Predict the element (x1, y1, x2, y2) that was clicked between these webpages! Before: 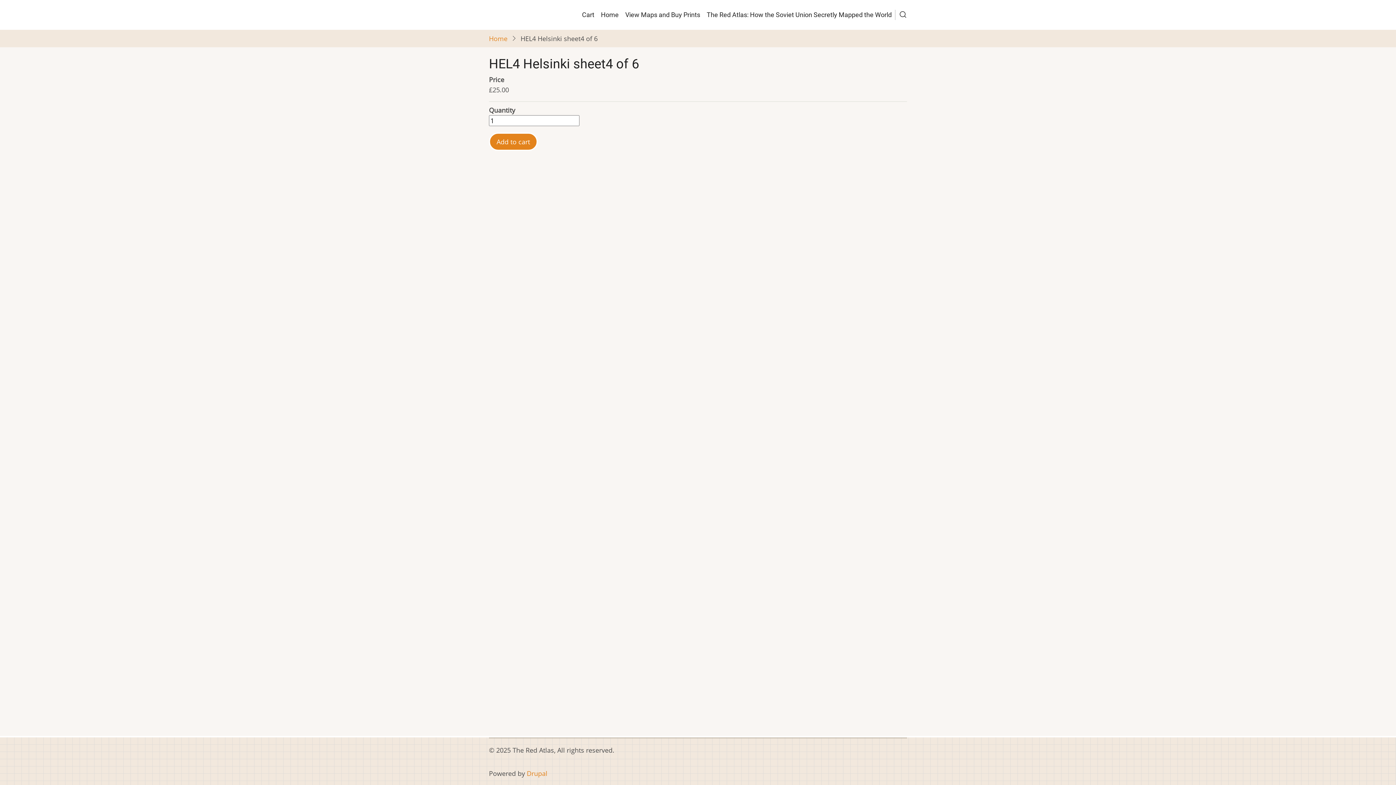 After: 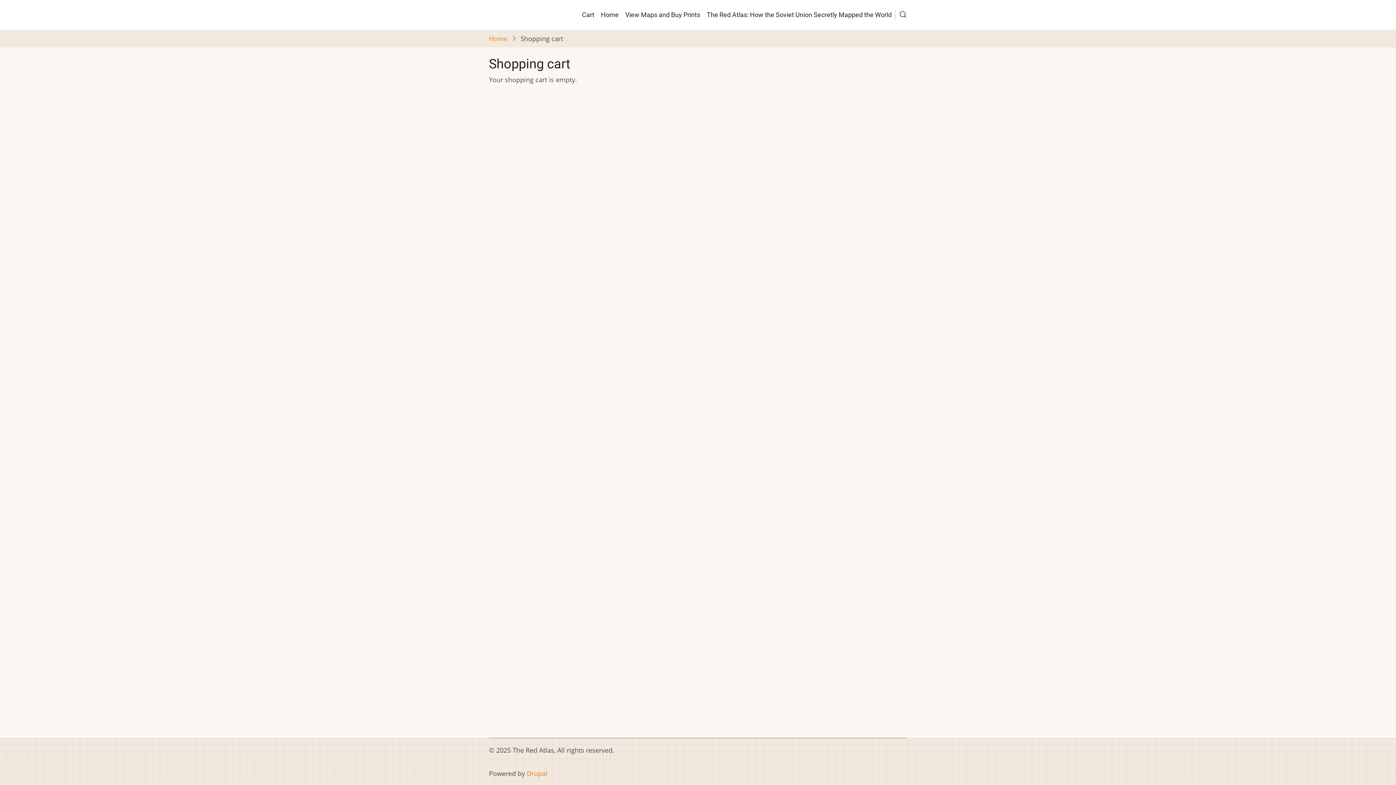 Action: label: Cart bbox: (578, 6, 597, 23)